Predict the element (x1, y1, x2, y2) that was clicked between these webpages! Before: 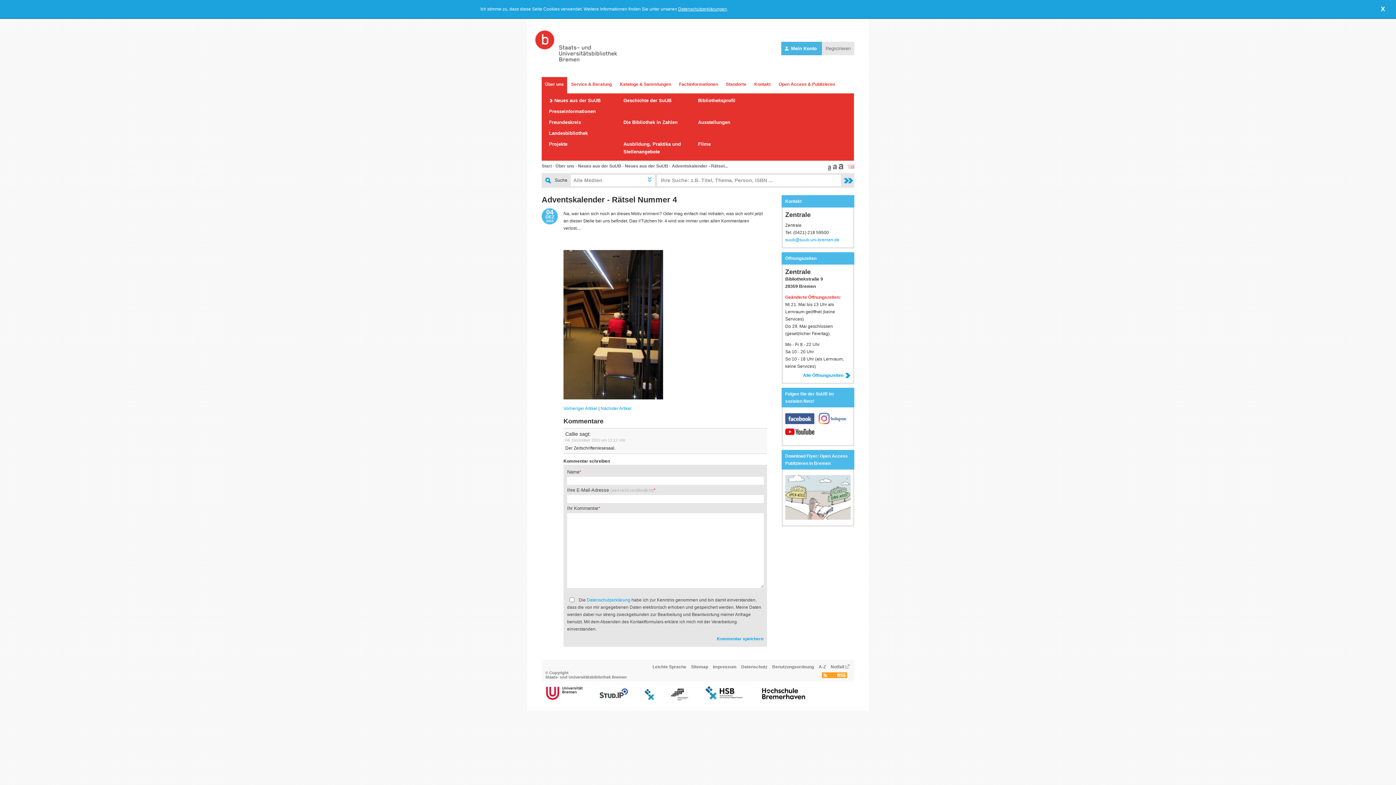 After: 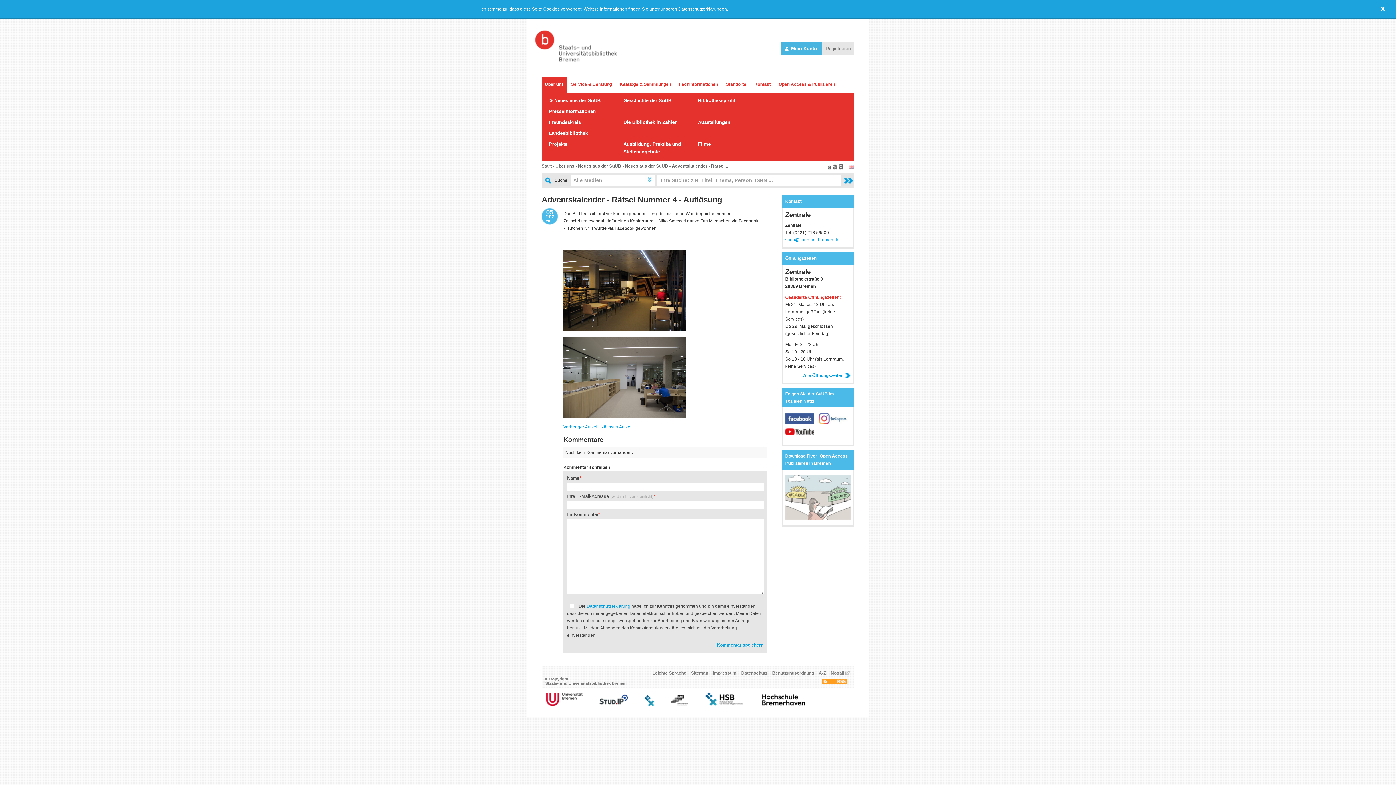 Action: bbox: (600, 406, 631, 411) label: Nächster Artikel